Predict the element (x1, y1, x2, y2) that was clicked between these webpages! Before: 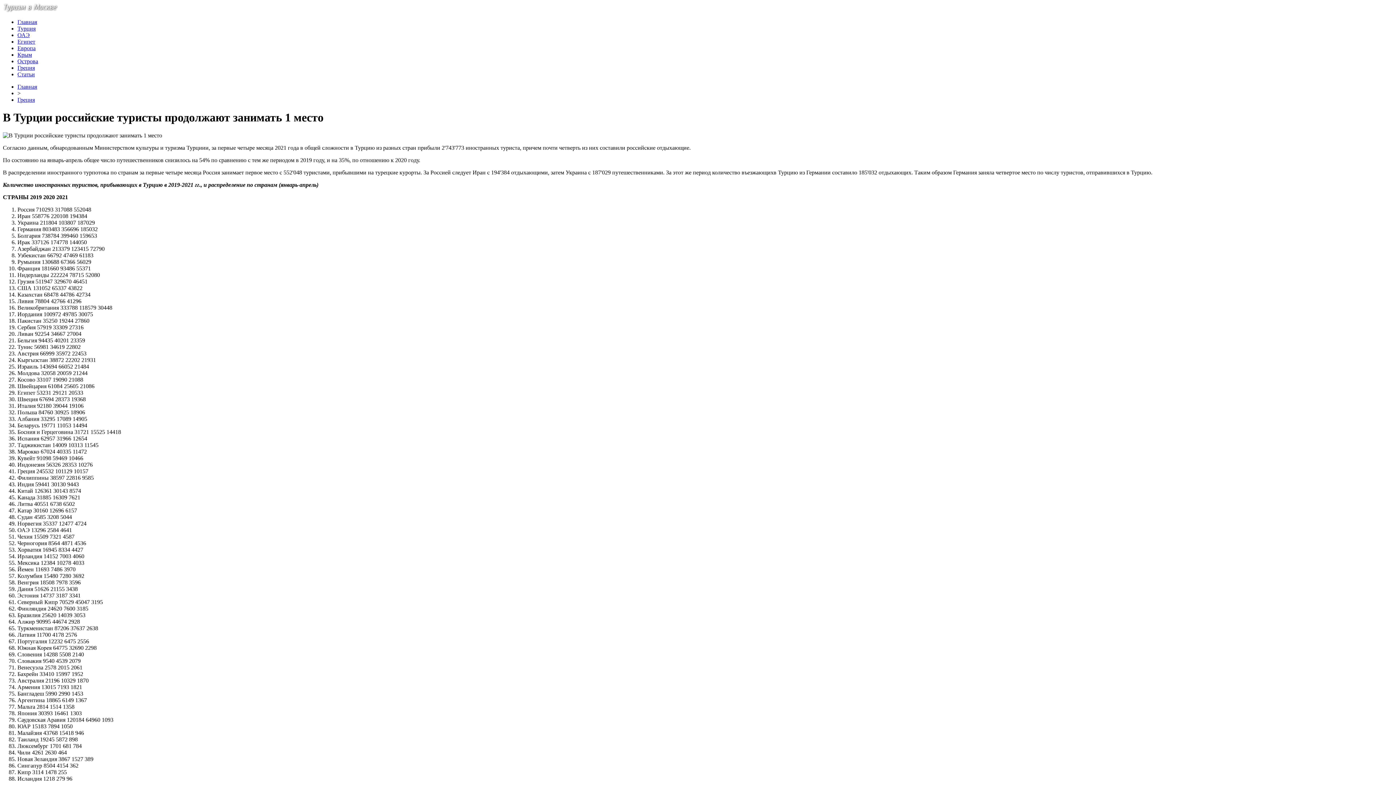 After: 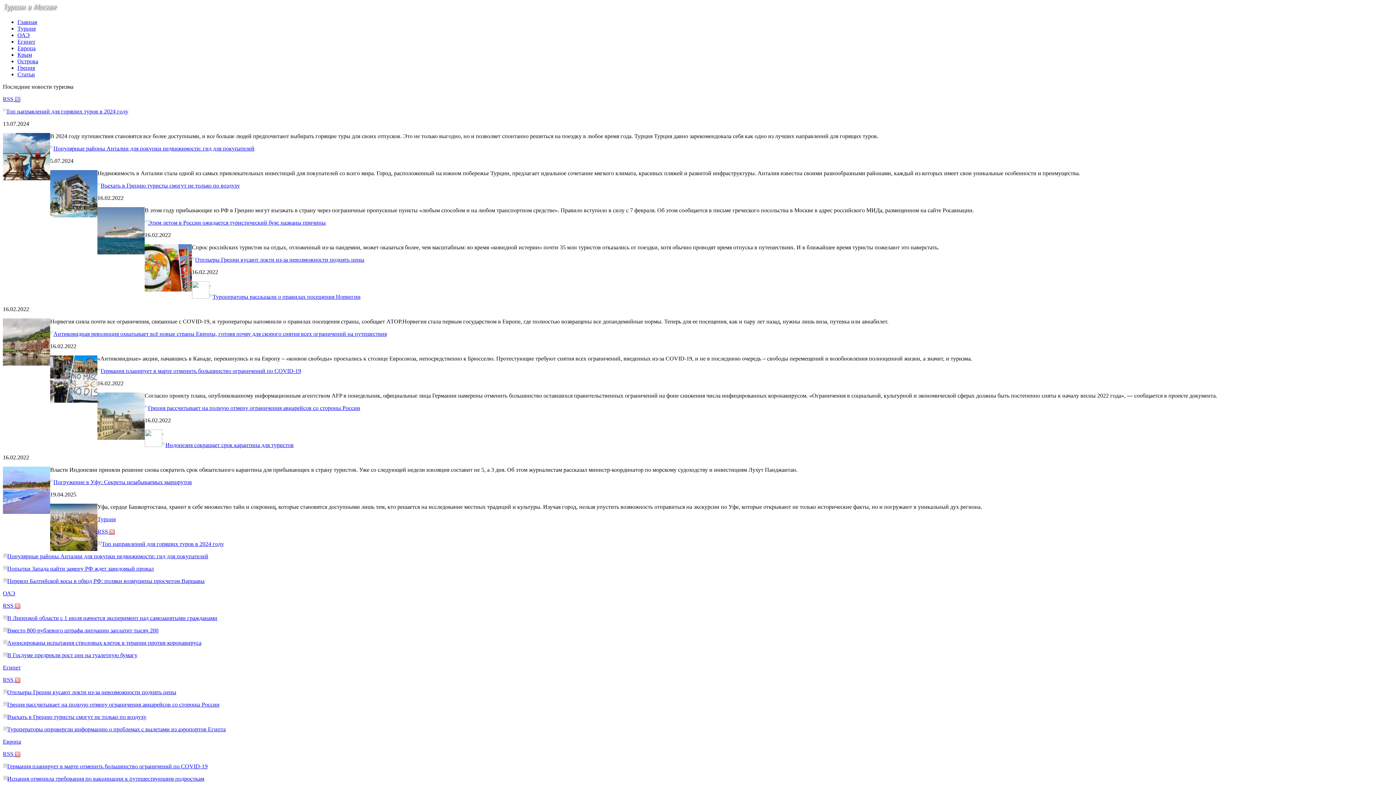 Action: bbox: (17, 18, 37, 25) label: Главная